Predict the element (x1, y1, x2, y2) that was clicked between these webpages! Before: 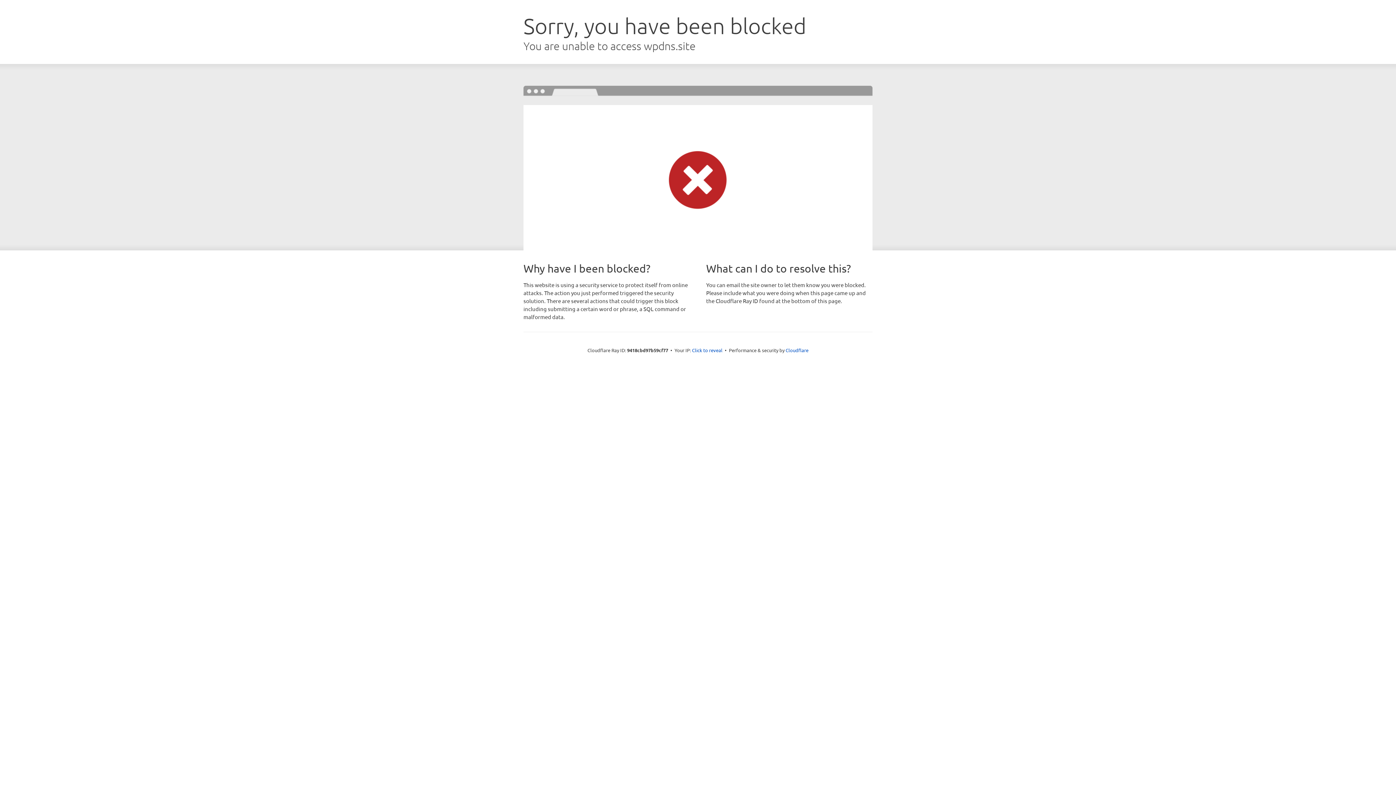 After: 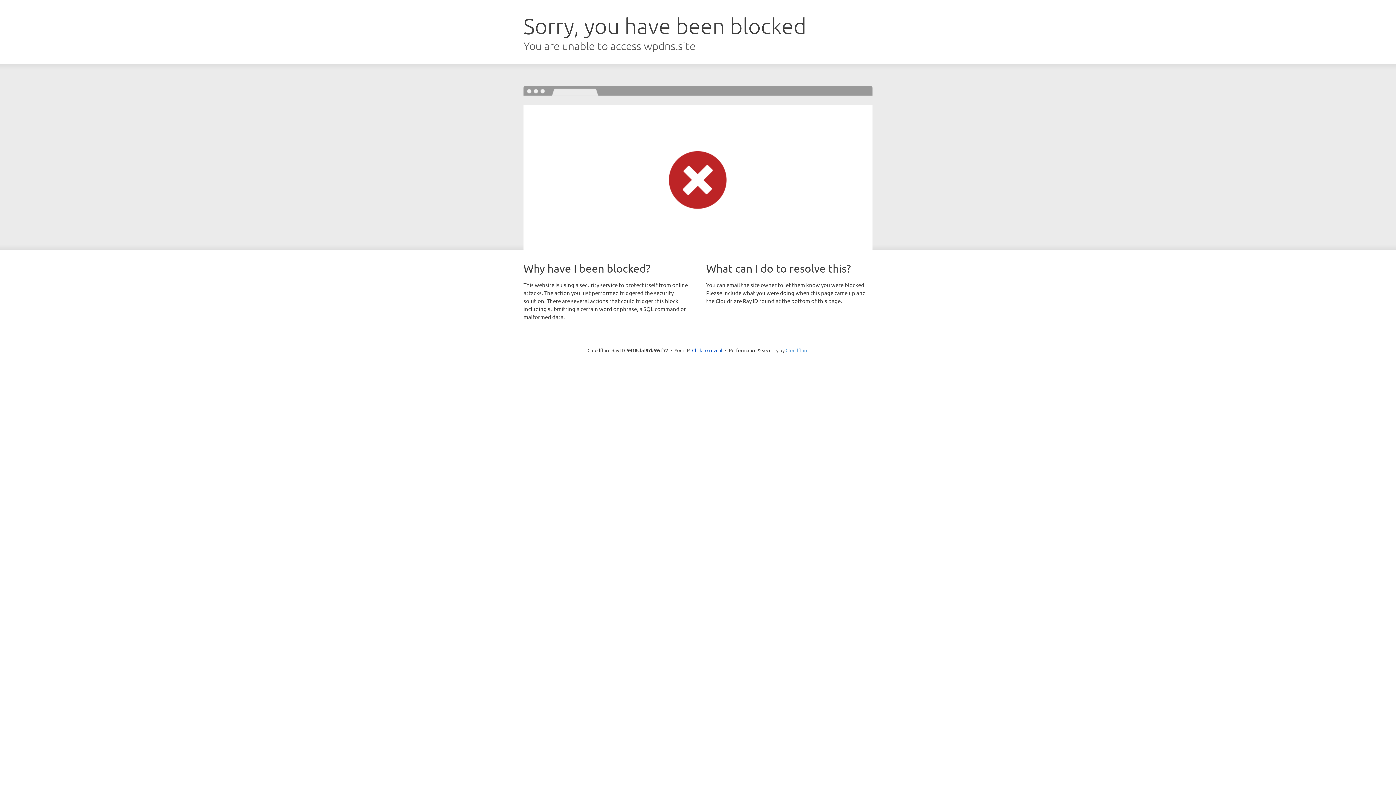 Action: label: Cloudflare bbox: (785, 347, 808, 353)